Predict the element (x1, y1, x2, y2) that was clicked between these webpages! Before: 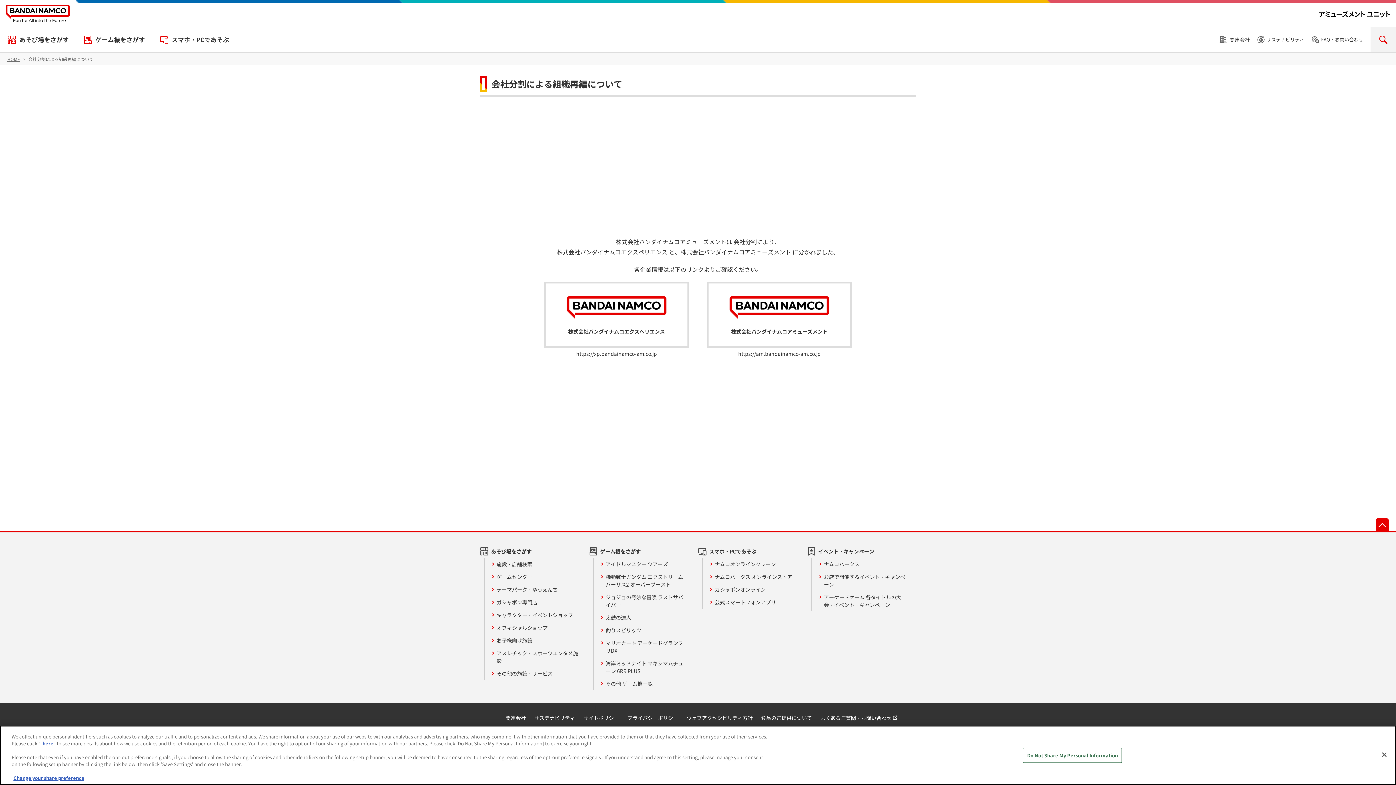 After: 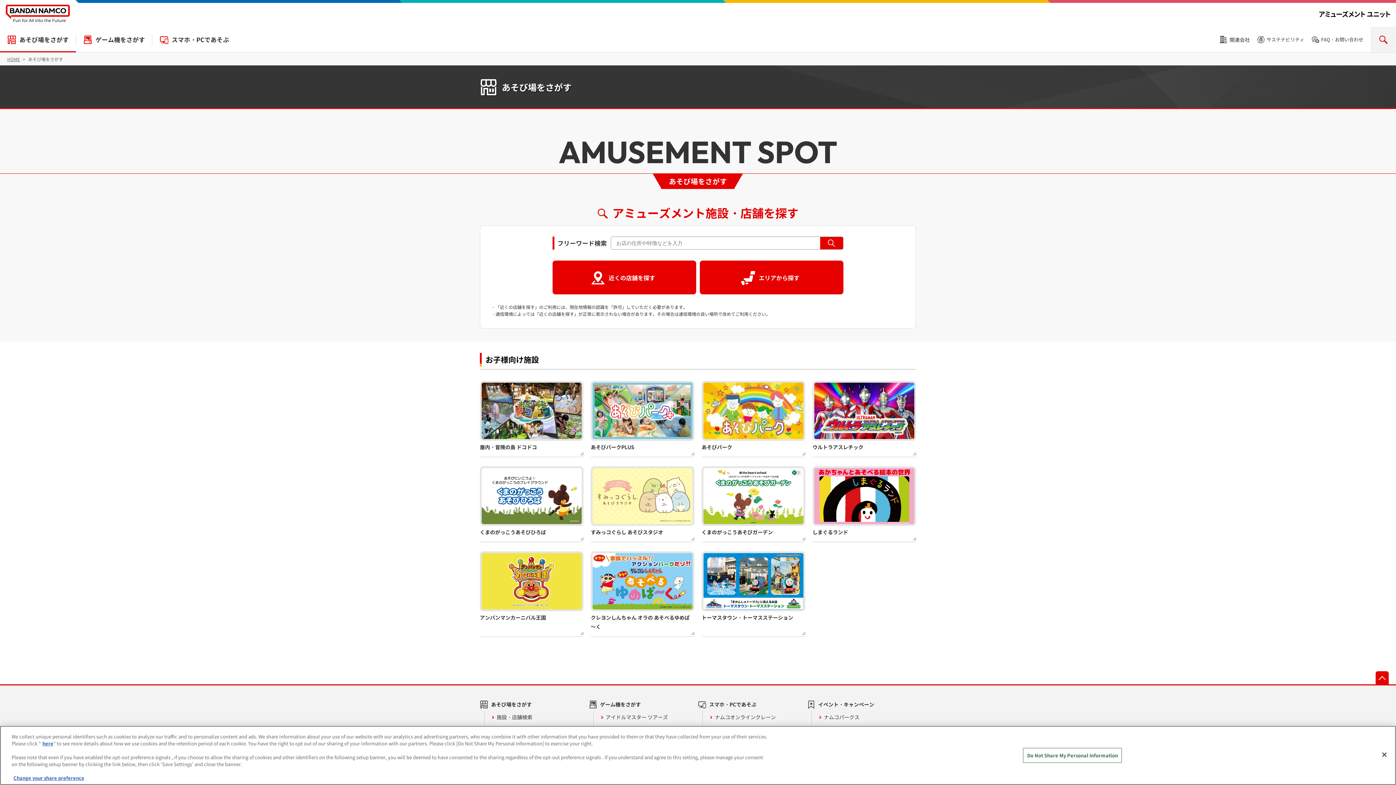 Action: bbox: (491, 634, 532, 647) label: お子様向け施設